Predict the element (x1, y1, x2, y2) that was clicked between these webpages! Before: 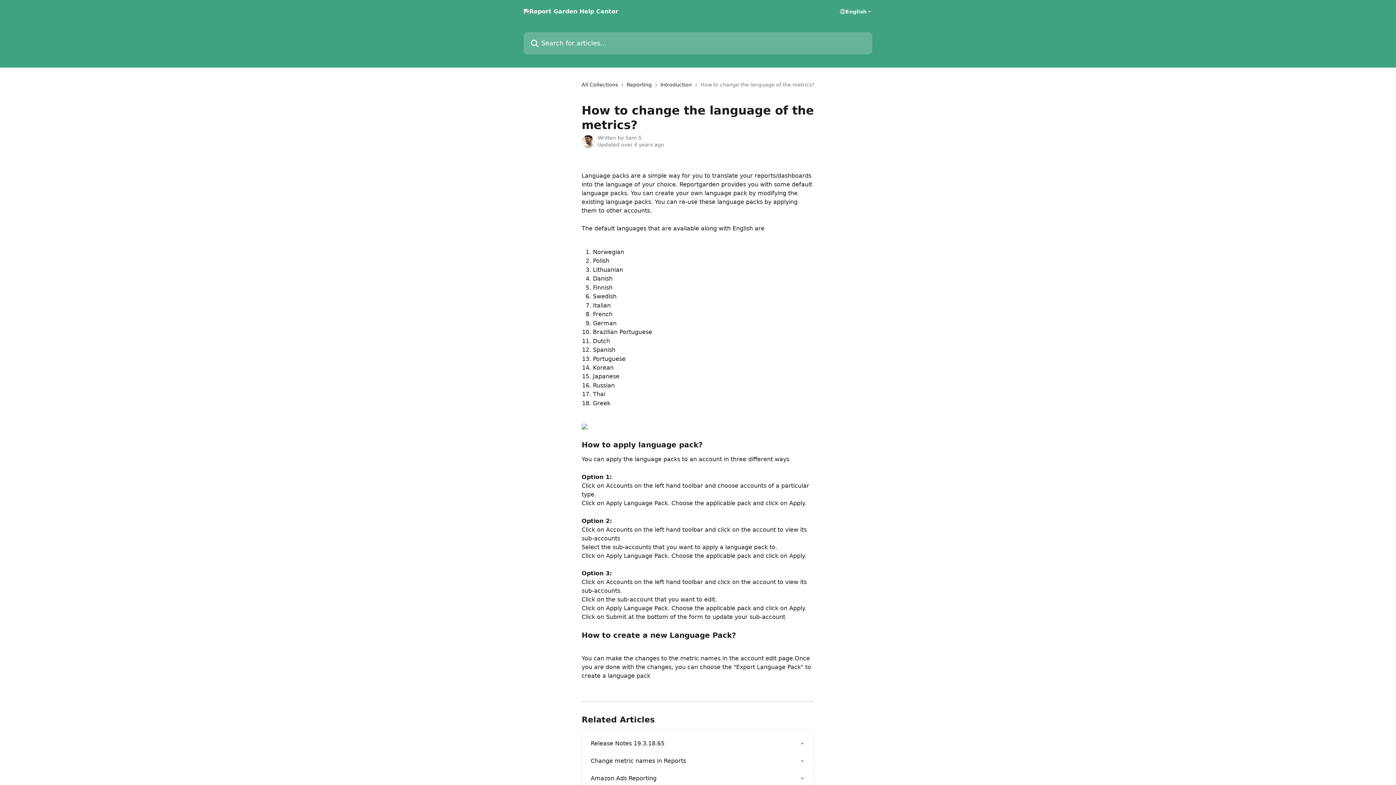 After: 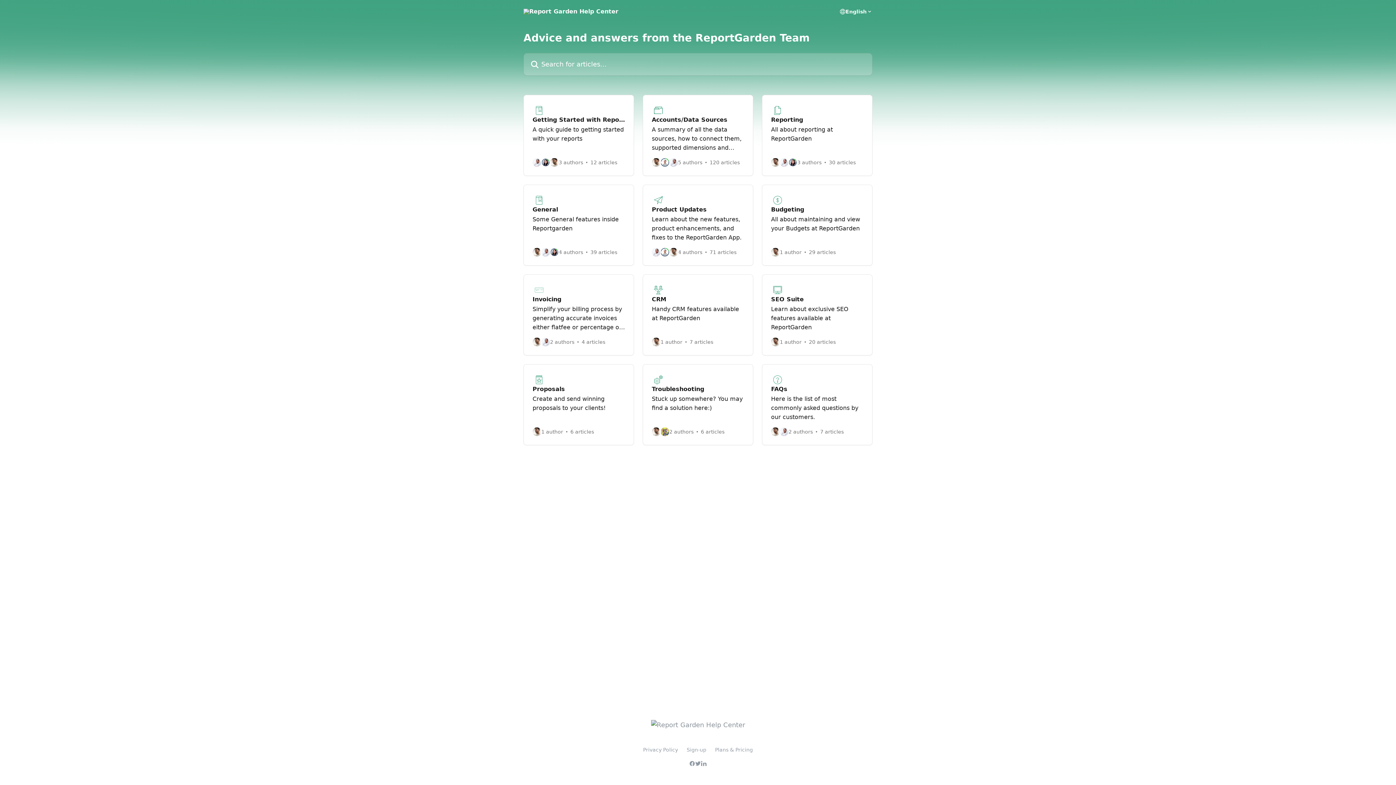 Action: bbox: (523, 8, 618, 14)